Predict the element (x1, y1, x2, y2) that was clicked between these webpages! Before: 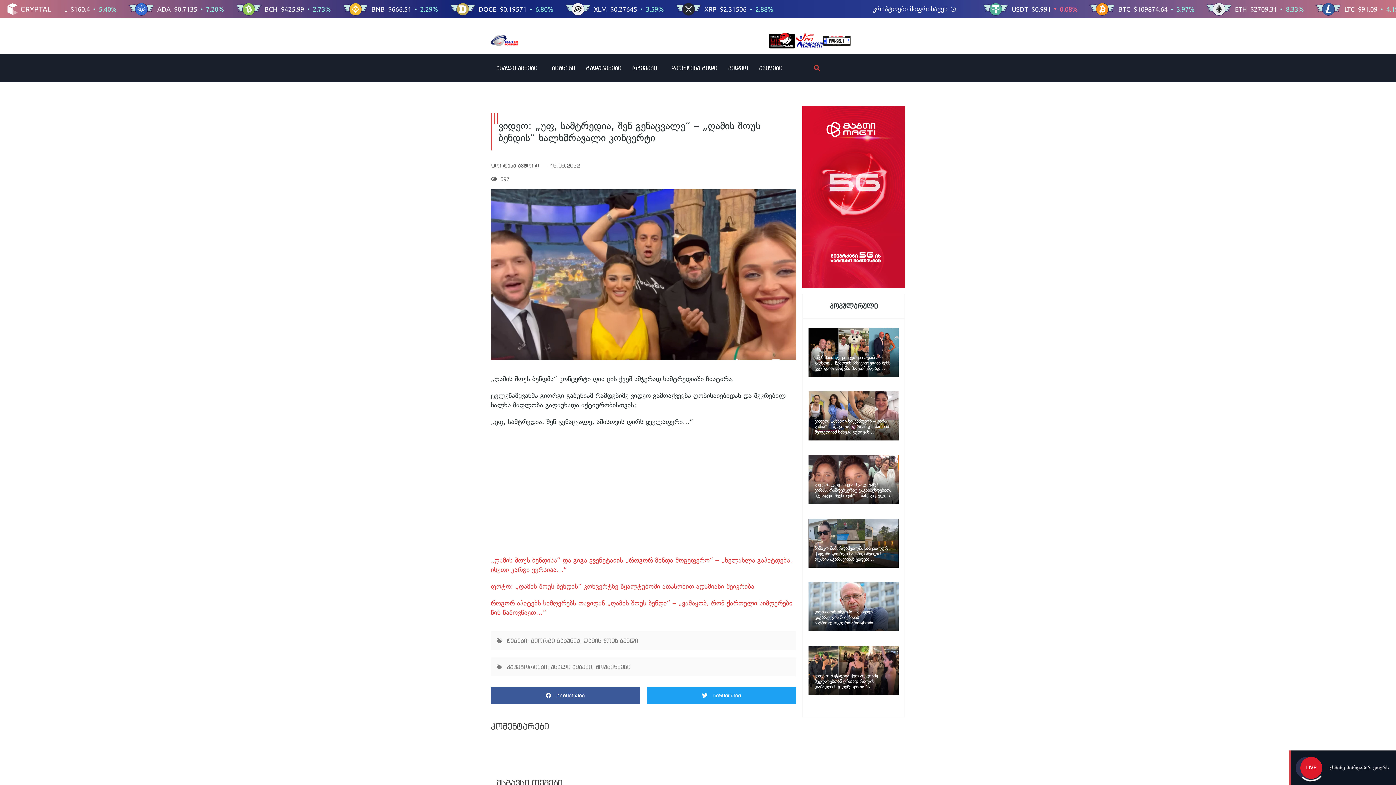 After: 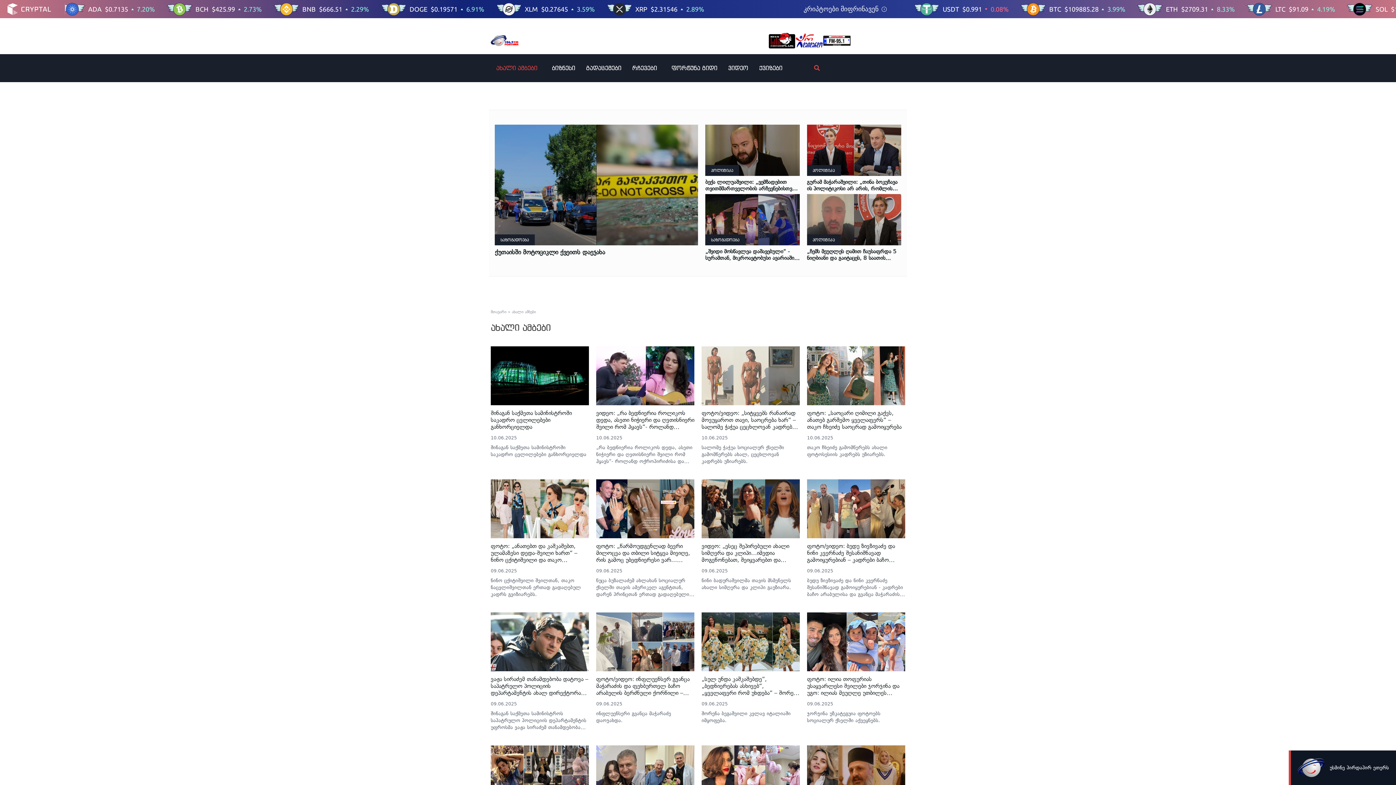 Action: bbox: (550, 663, 592, 670) label: ახალი ამბები